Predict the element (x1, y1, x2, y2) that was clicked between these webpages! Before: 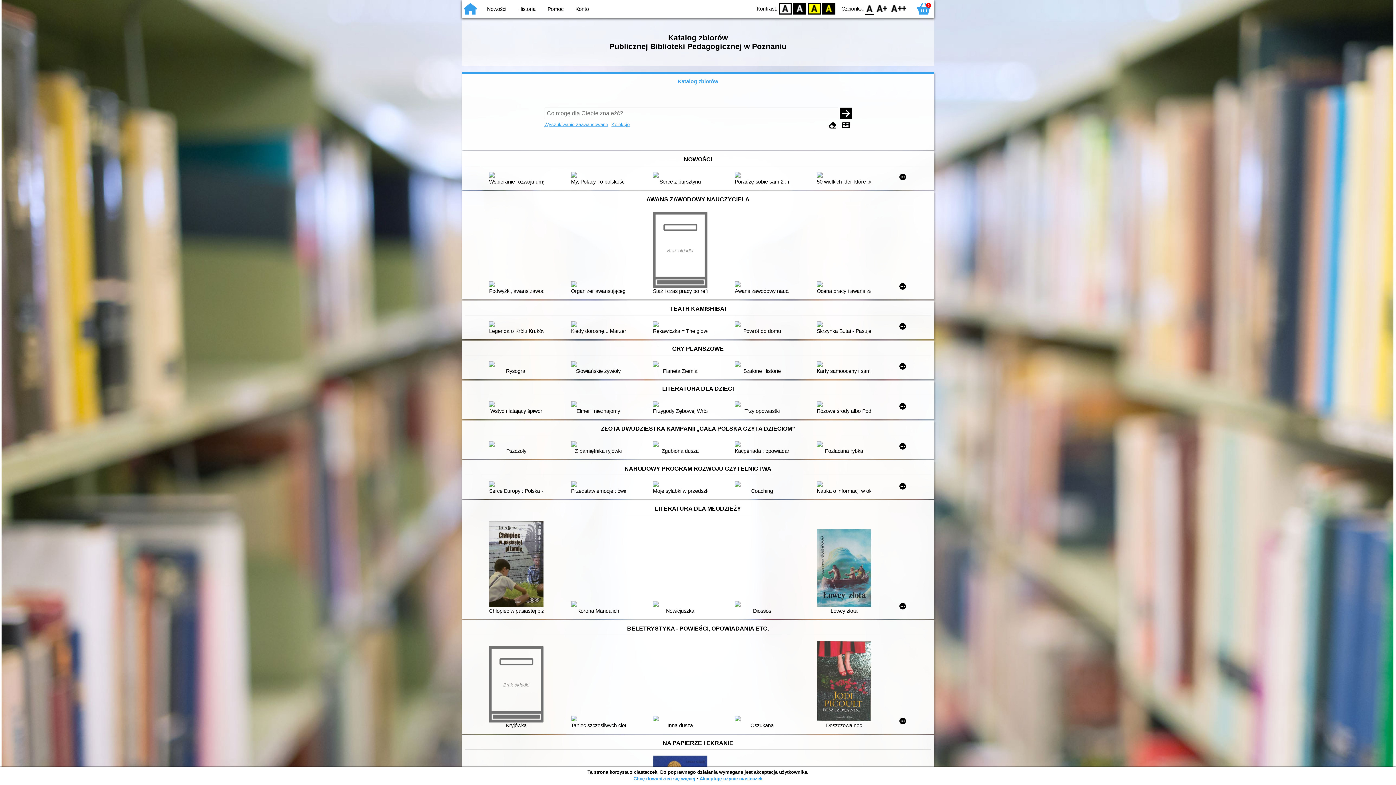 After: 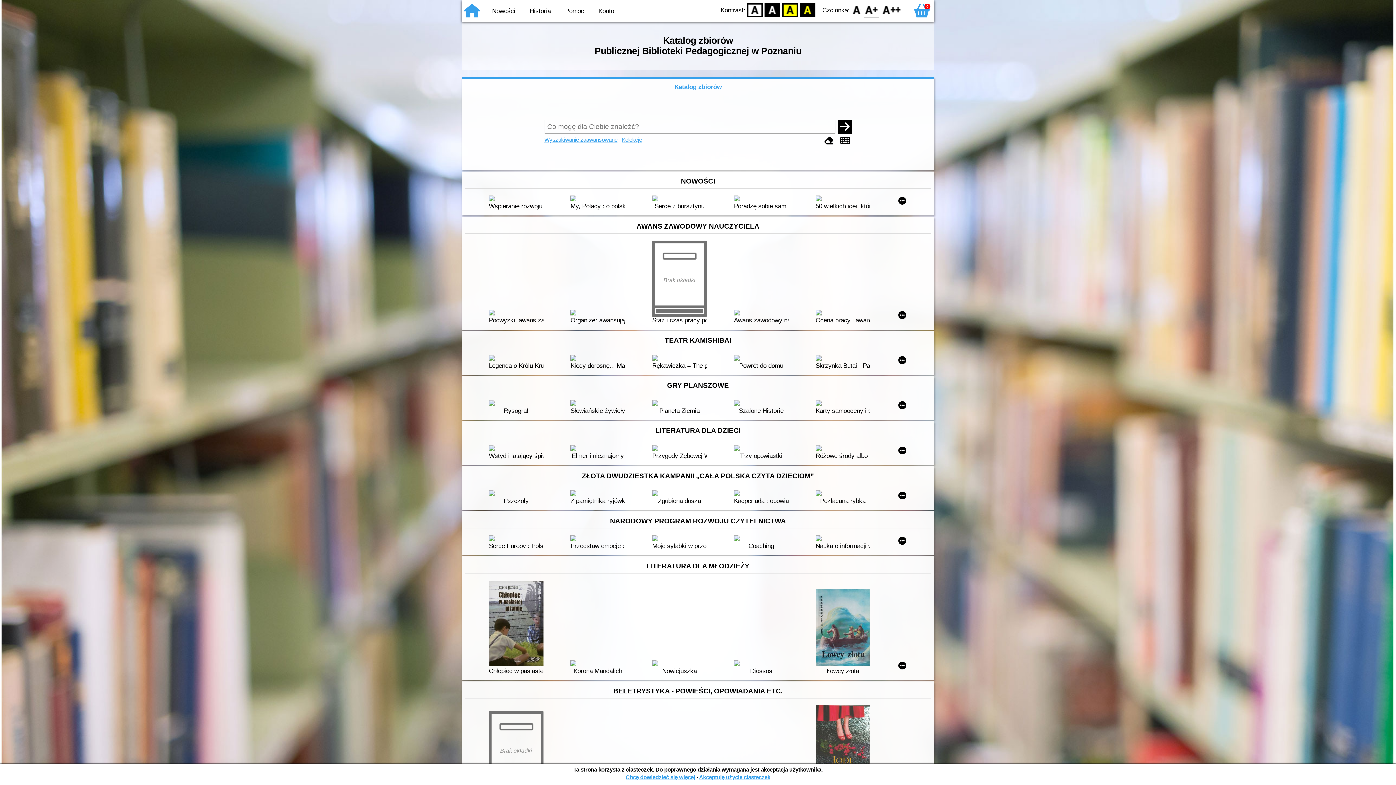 Action: bbox: (875, 2, 888, 14) label: F1